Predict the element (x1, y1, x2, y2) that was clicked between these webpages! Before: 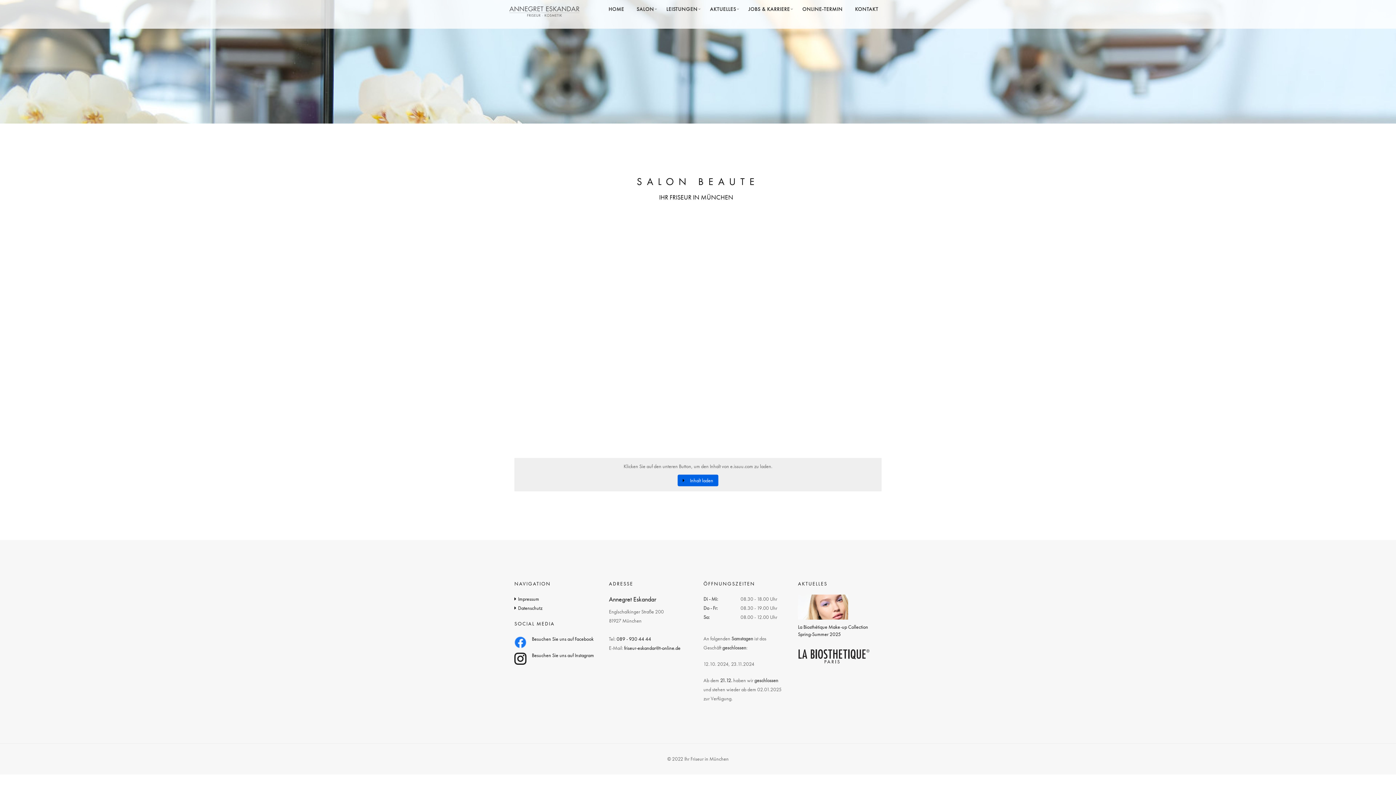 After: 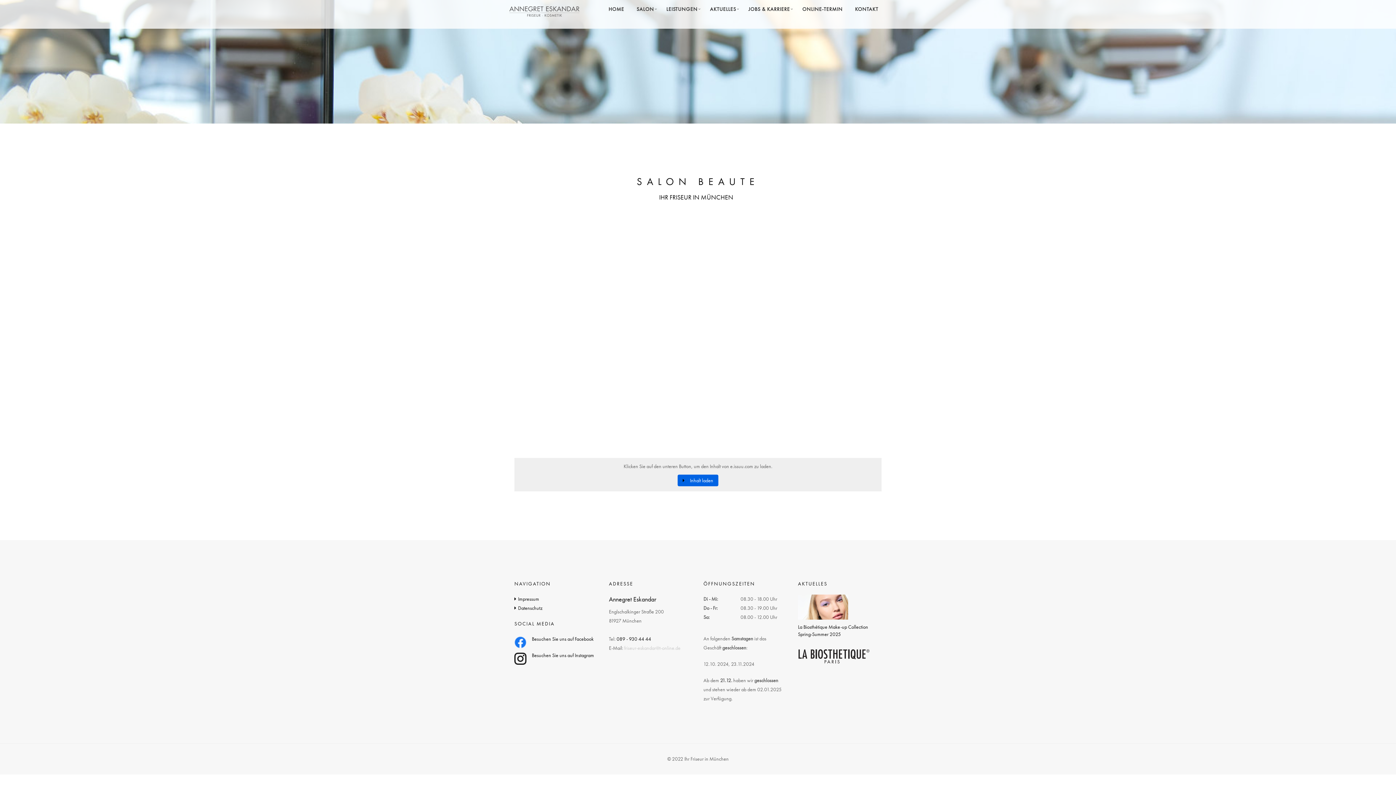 Action: bbox: (624, 645, 680, 651) label: friseur-eskandar@t-online.de